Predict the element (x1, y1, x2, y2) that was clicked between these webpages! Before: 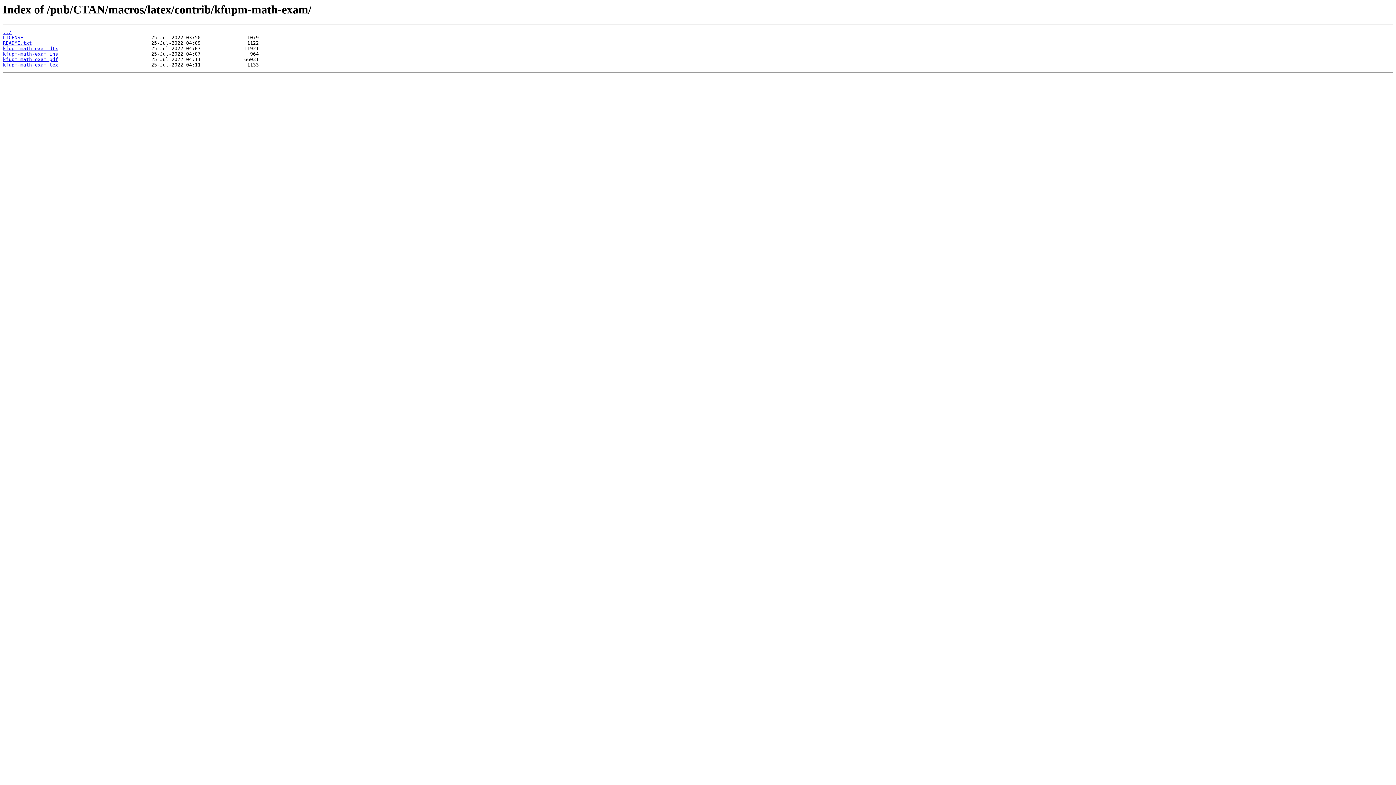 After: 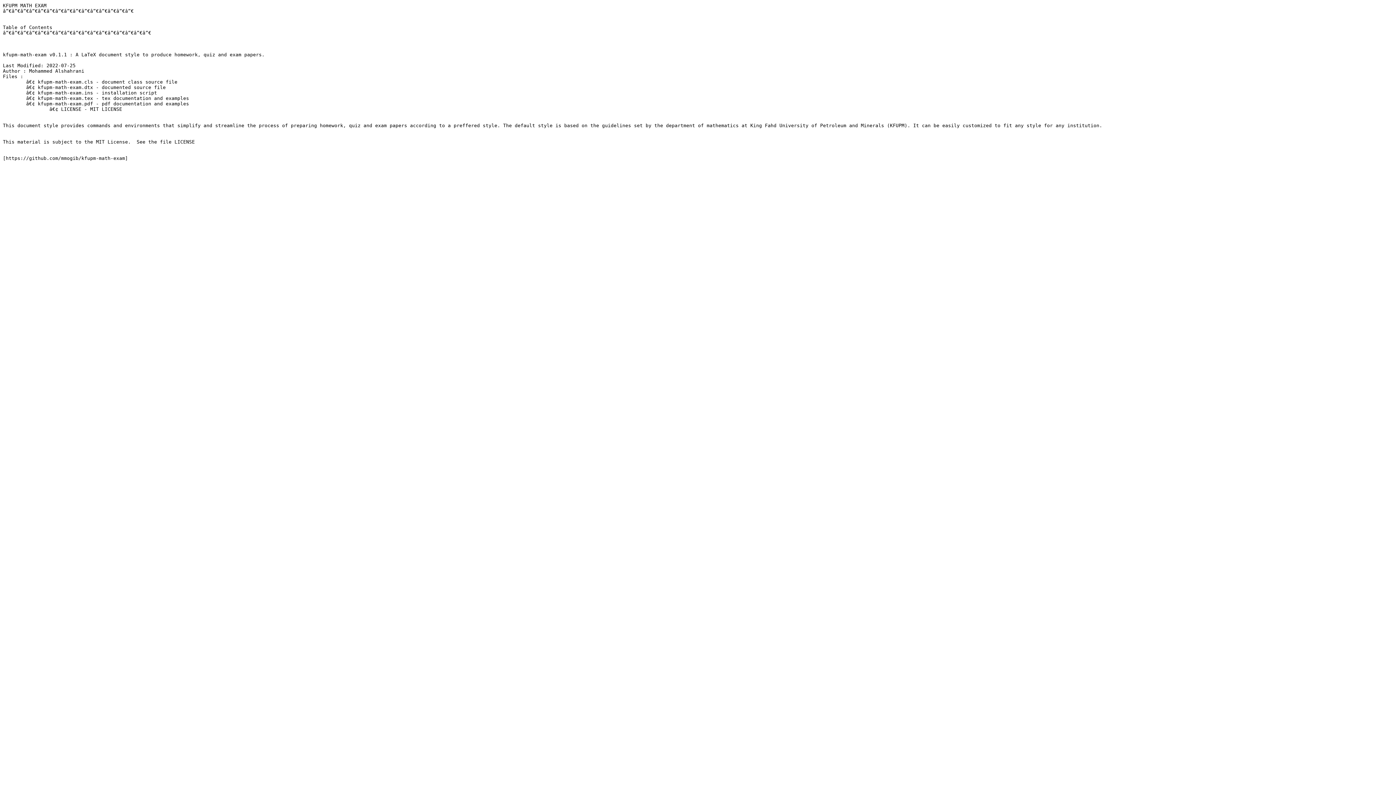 Action: bbox: (2, 40, 32, 45) label: README.txt